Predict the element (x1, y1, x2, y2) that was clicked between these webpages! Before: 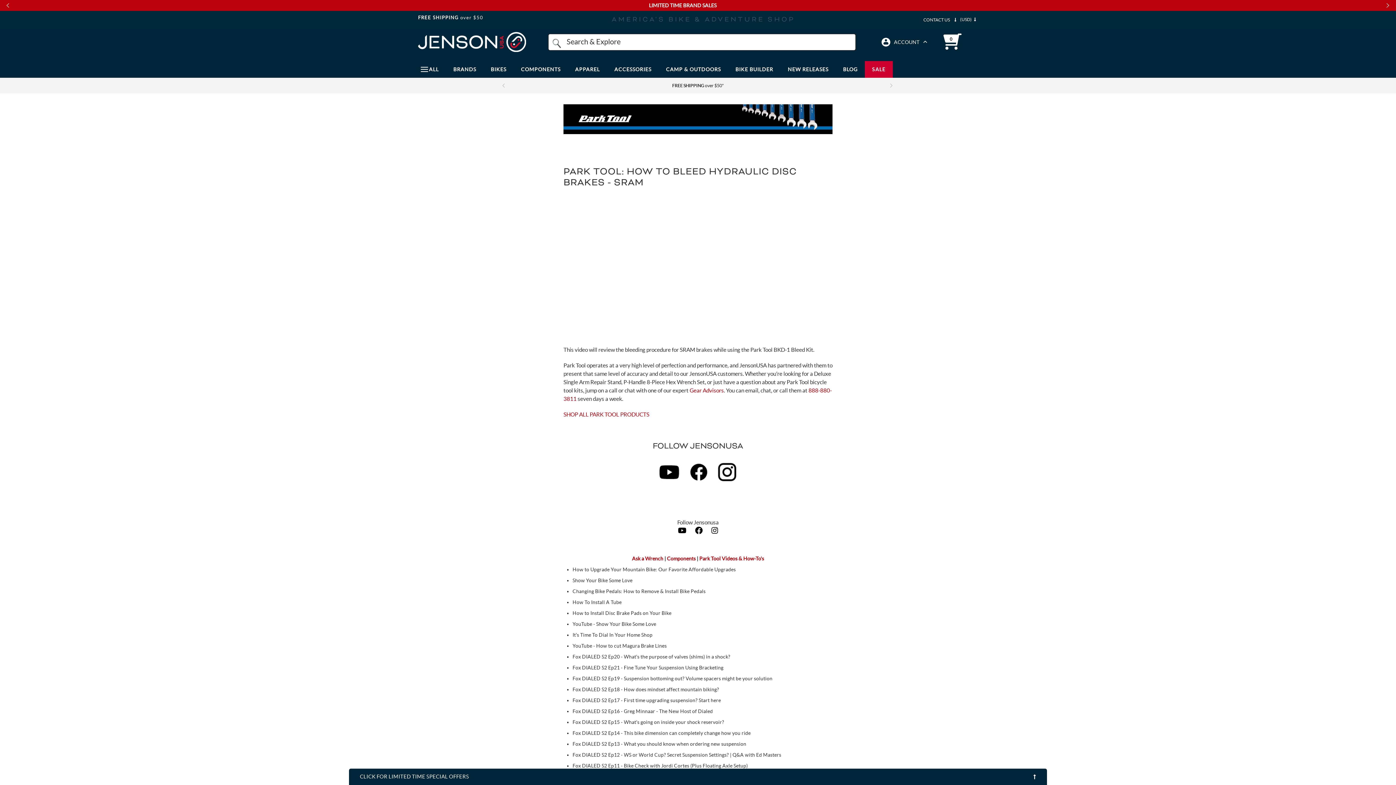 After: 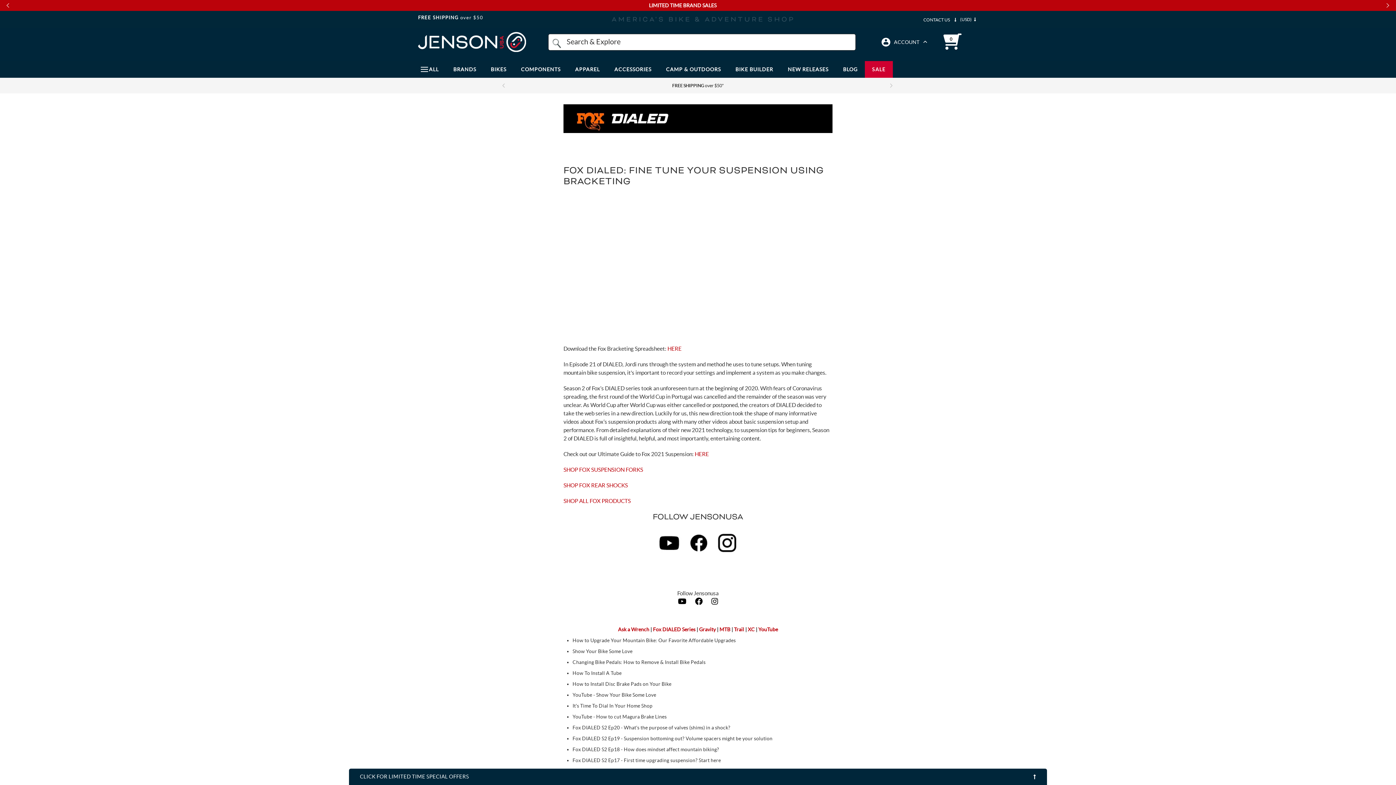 Action: label: Fox DIALED S2 Ep21 - Fine Tune Your Suspension Using Bracketing bbox: (572, 665, 723, 671)